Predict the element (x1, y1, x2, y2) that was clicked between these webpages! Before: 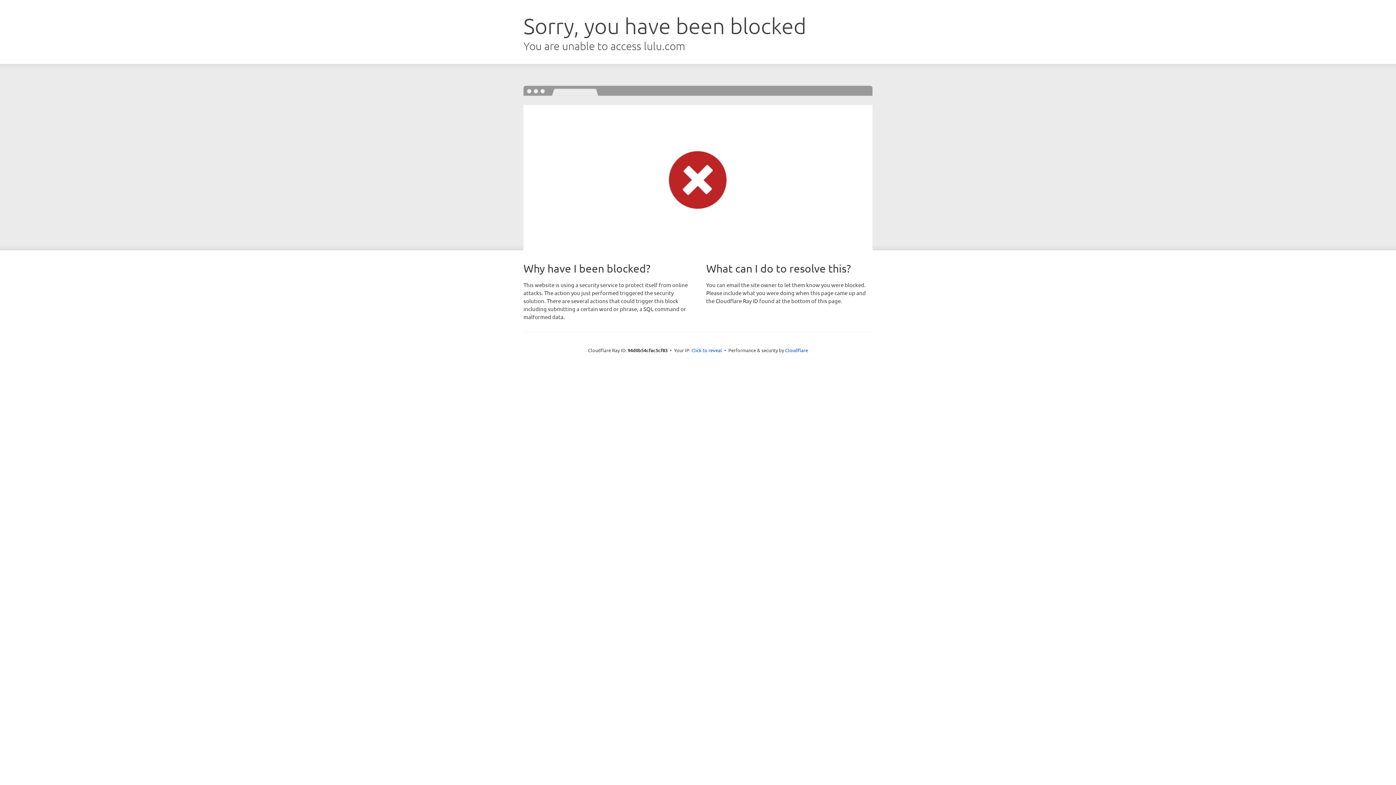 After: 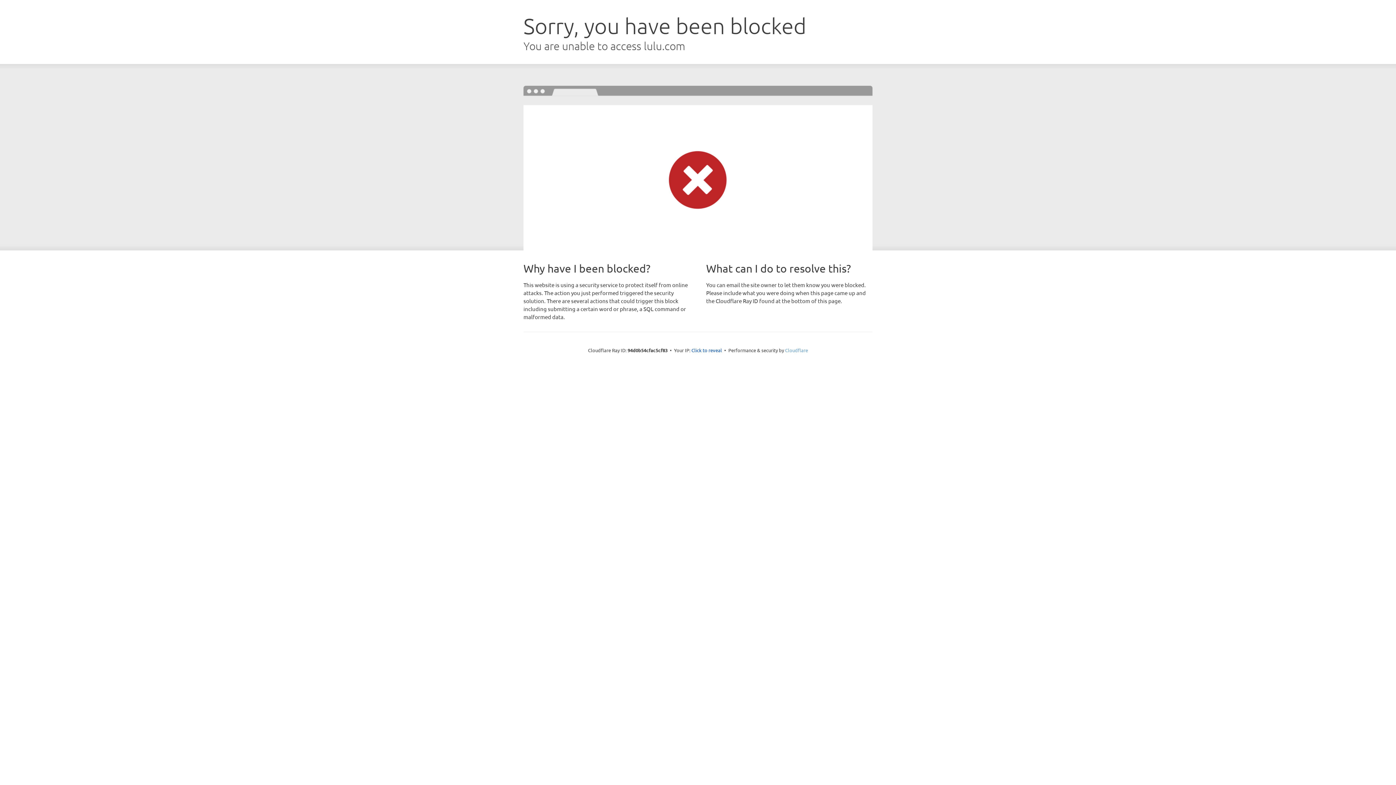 Action: label: Cloudflare bbox: (785, 347, 808, 353)